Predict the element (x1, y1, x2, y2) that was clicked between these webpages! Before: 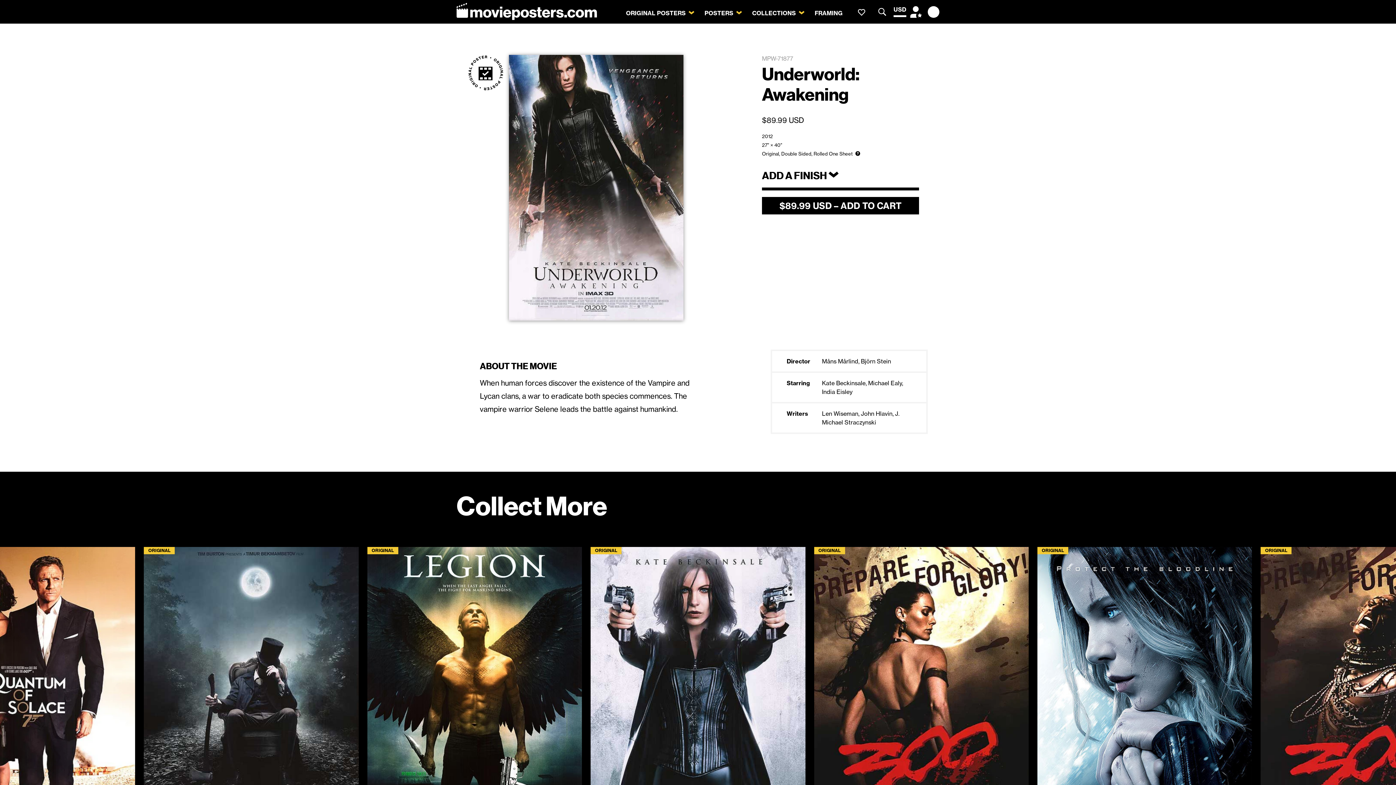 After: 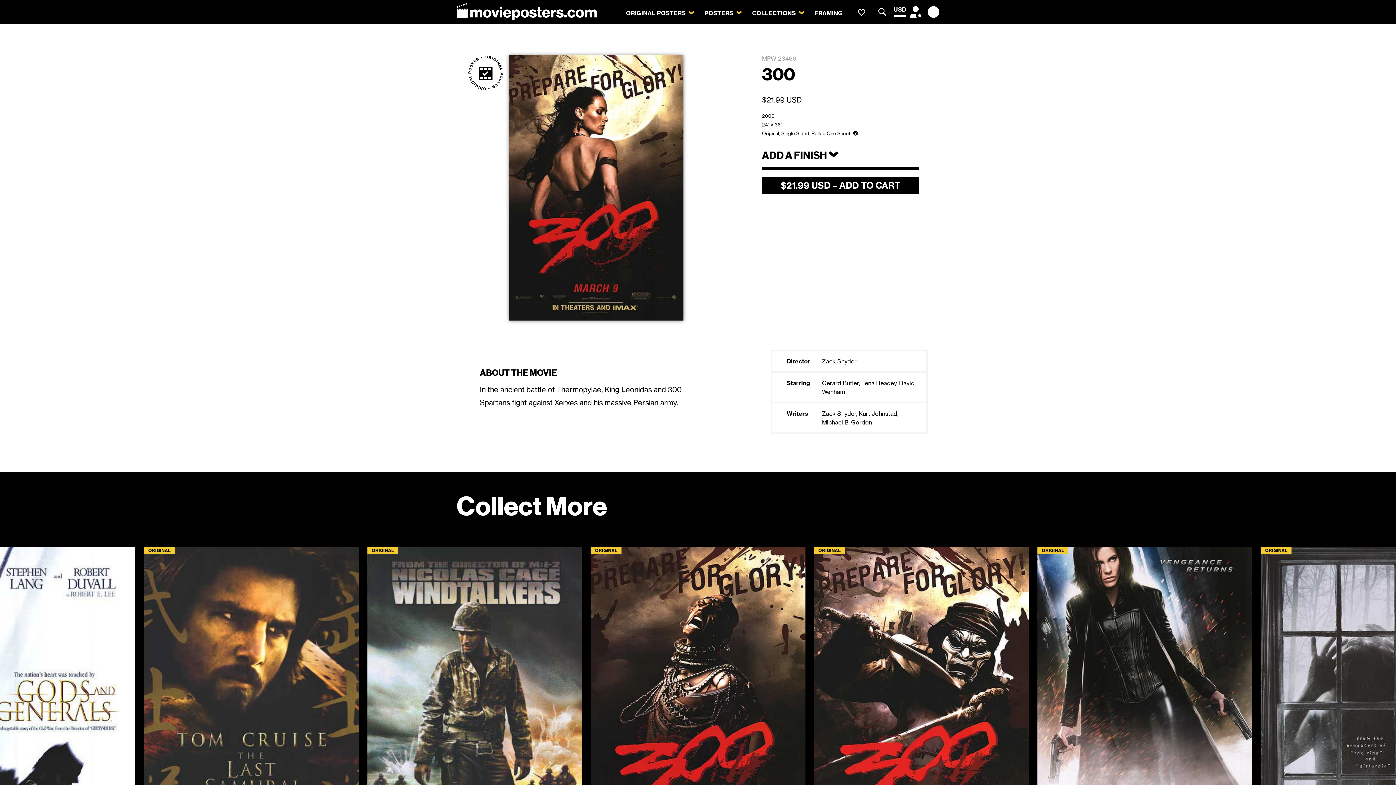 Action: bbox: (814, 547, 1028, 864) label: ORIGINAL